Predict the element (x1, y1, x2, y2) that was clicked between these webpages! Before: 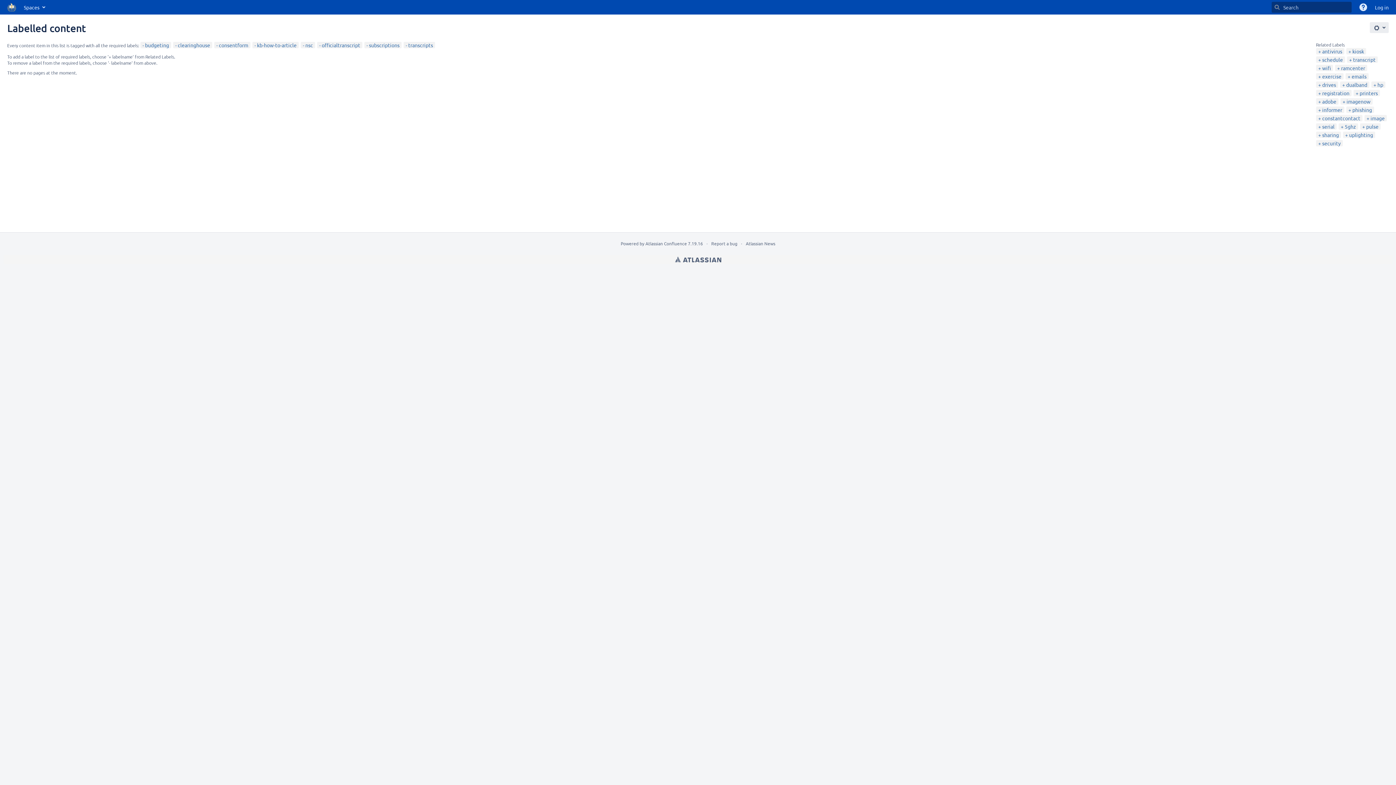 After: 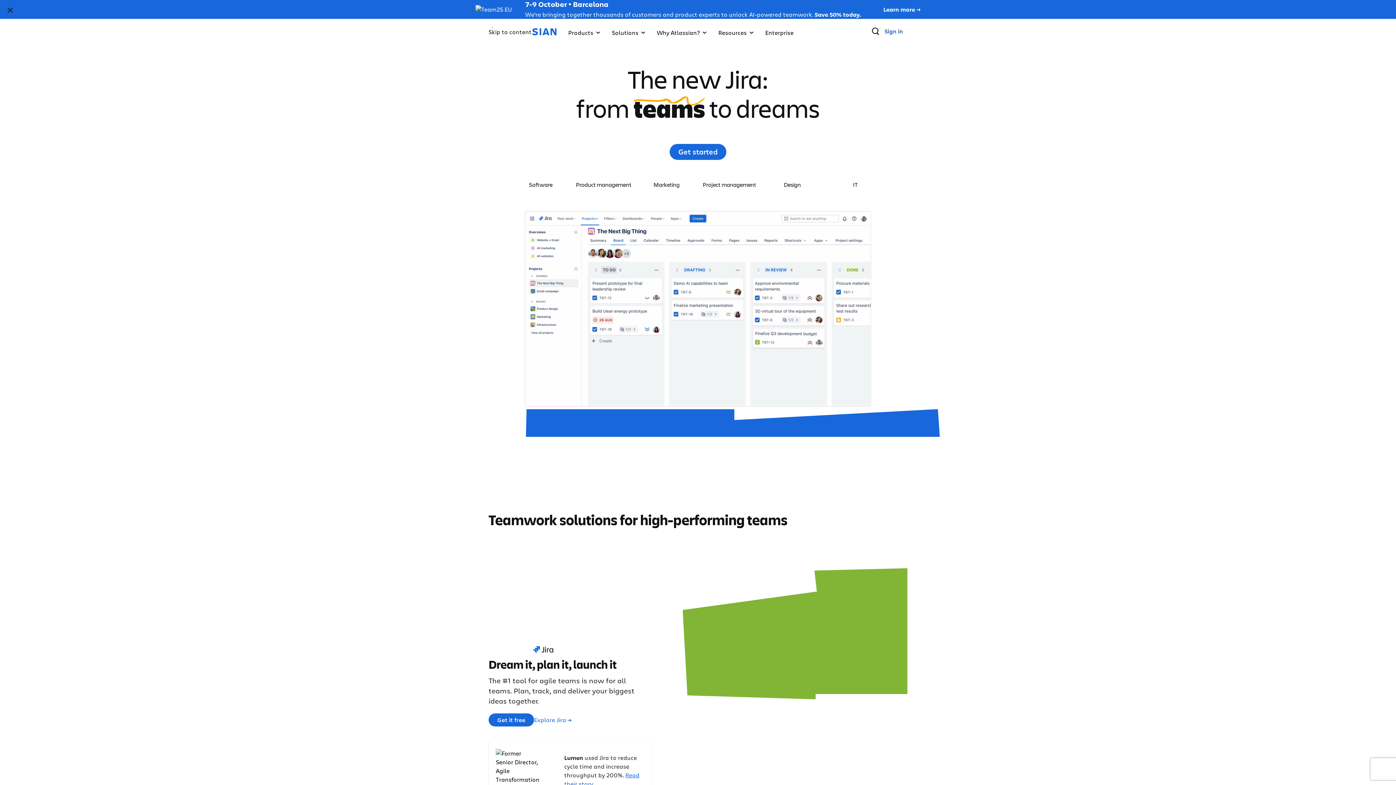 Action: bbox: (675, 254, 721, 264) label: Atlassian